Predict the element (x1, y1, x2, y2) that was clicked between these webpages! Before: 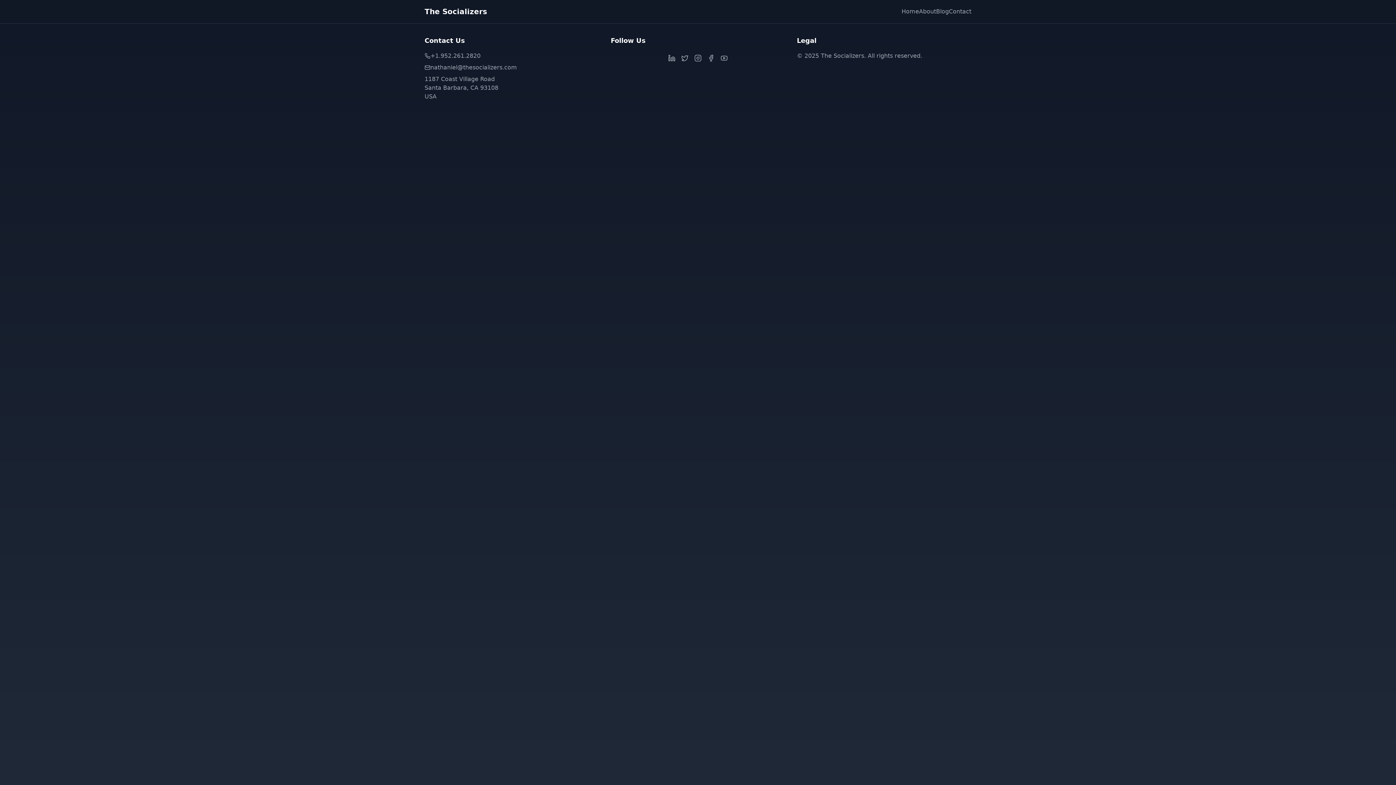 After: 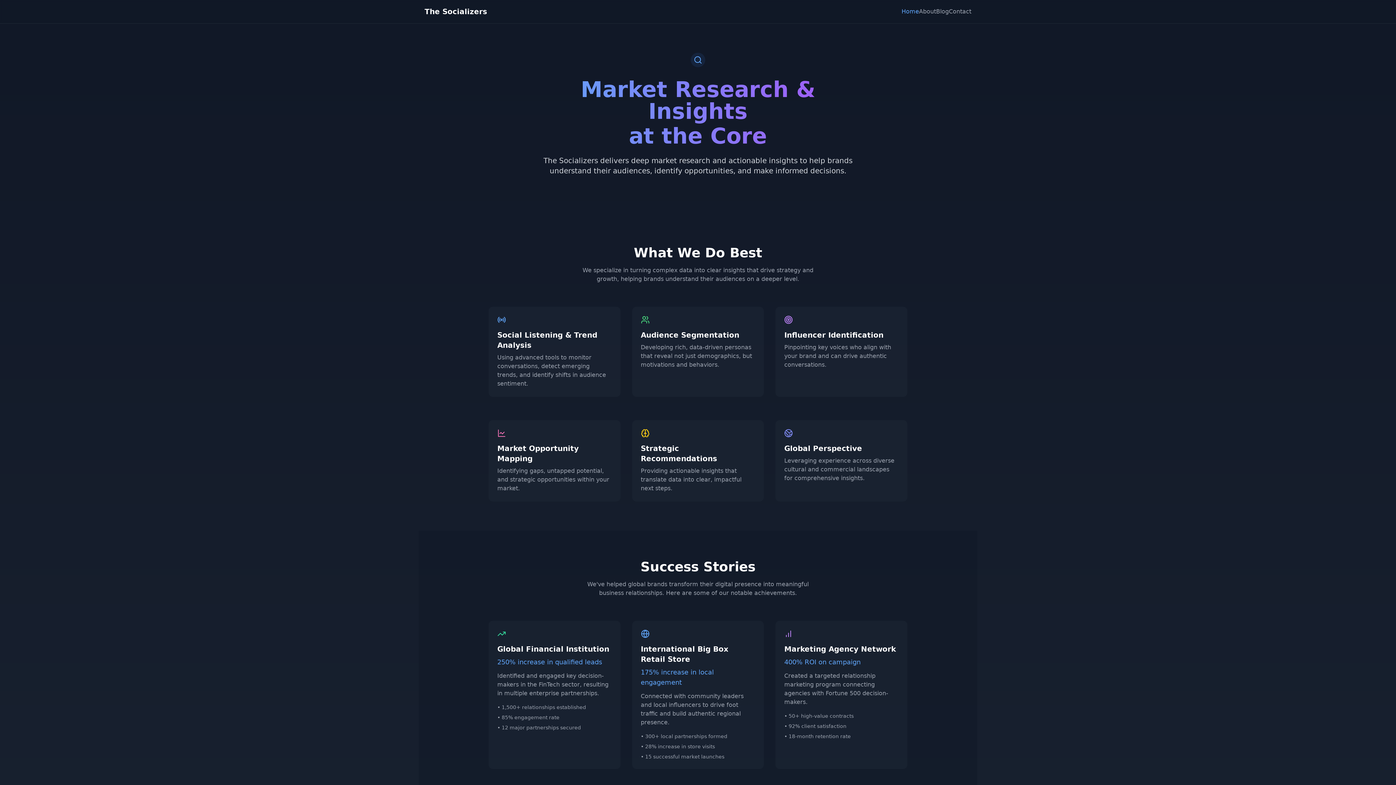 Action: bbox: (424, 6, 487, 16) label: The Socializers